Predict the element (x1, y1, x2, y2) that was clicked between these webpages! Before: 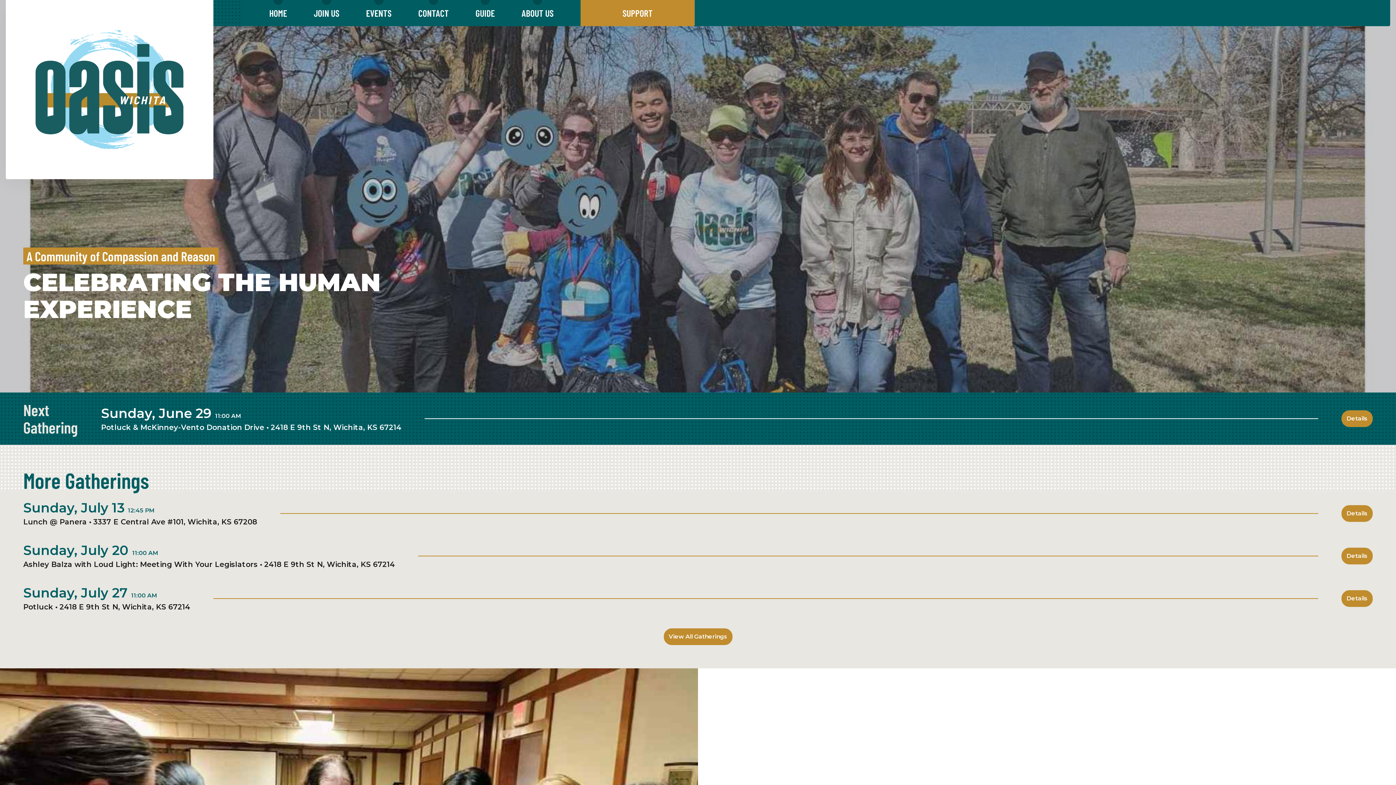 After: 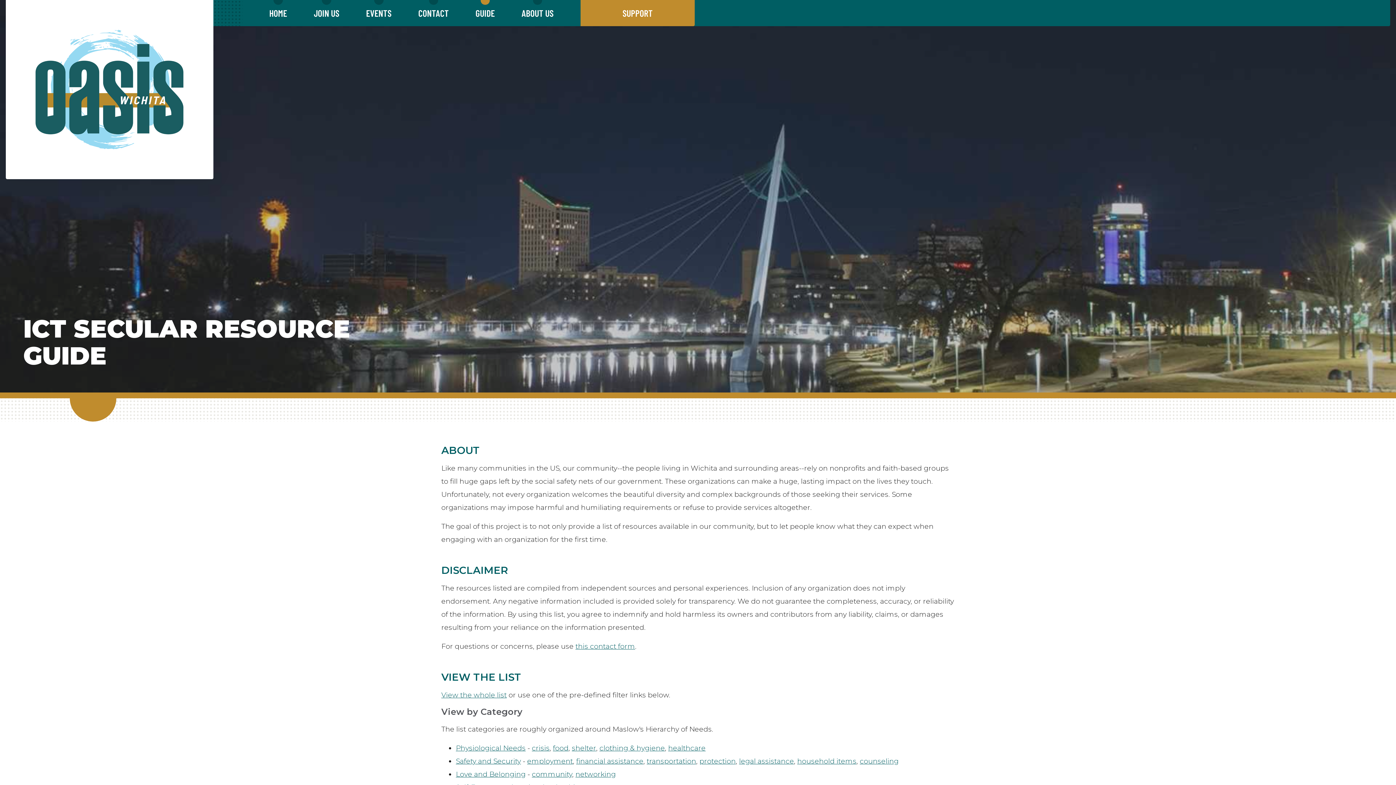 Action: label: GUIDE bbox: (475, 0, 494, 26)